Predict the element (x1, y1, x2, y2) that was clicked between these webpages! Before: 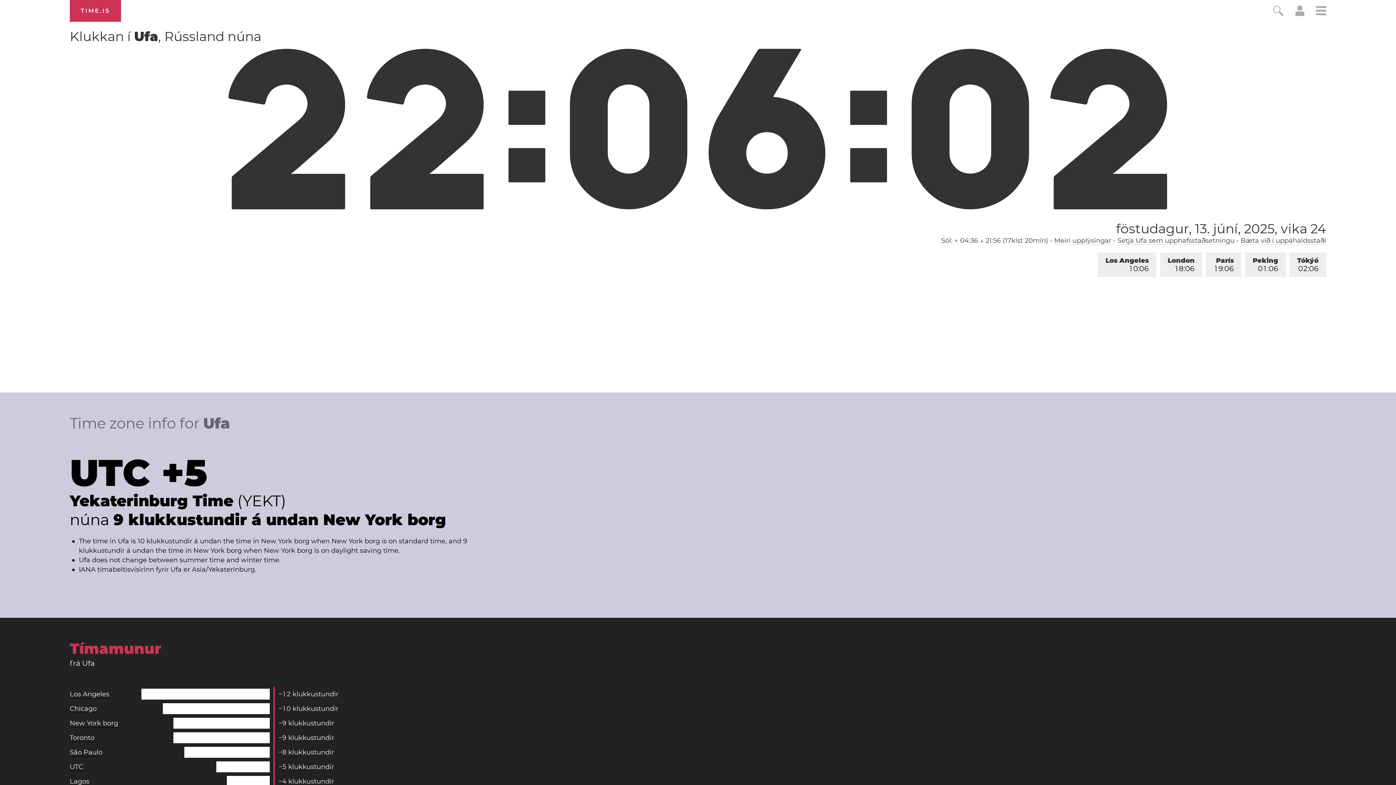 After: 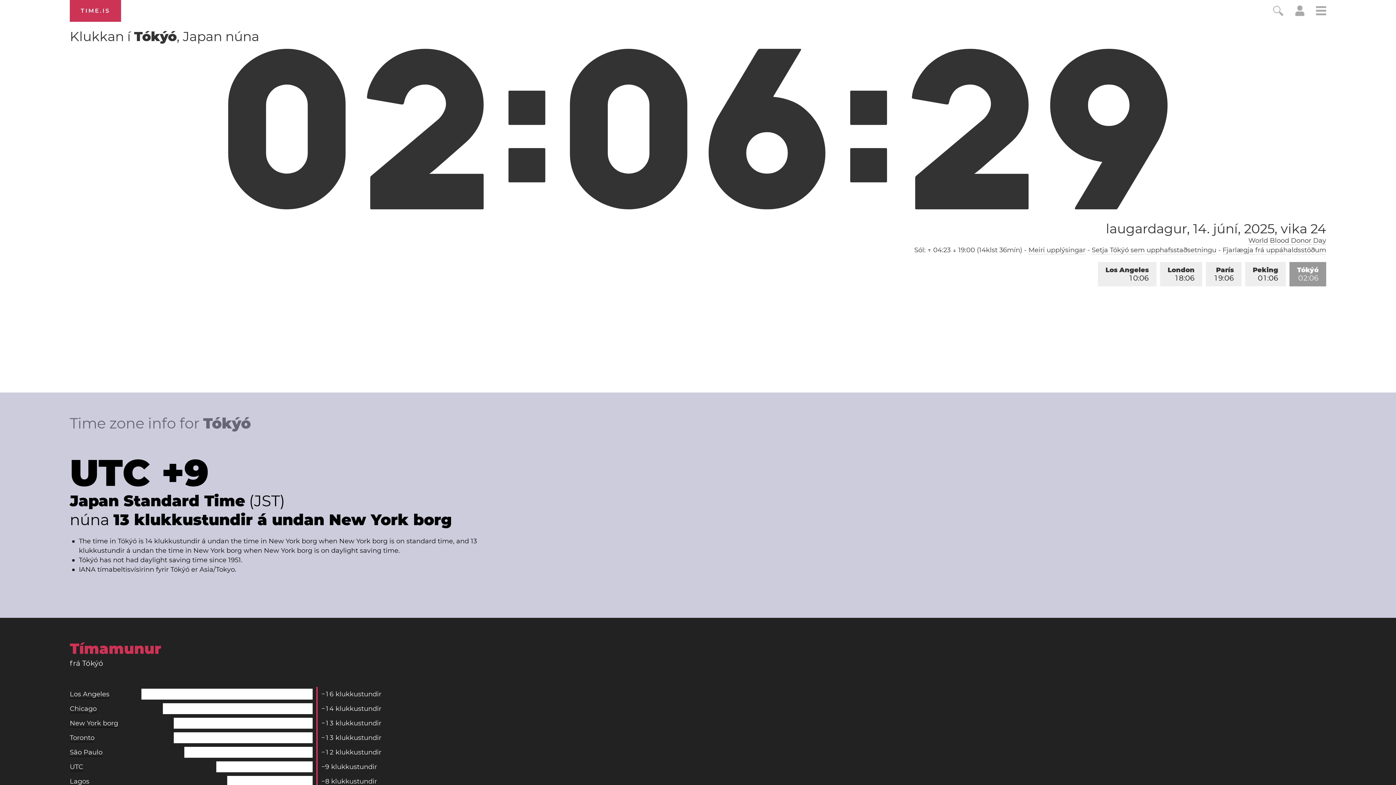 Action: bbox: (1289, 252, 1326, 277) label: Tókýó
02:05